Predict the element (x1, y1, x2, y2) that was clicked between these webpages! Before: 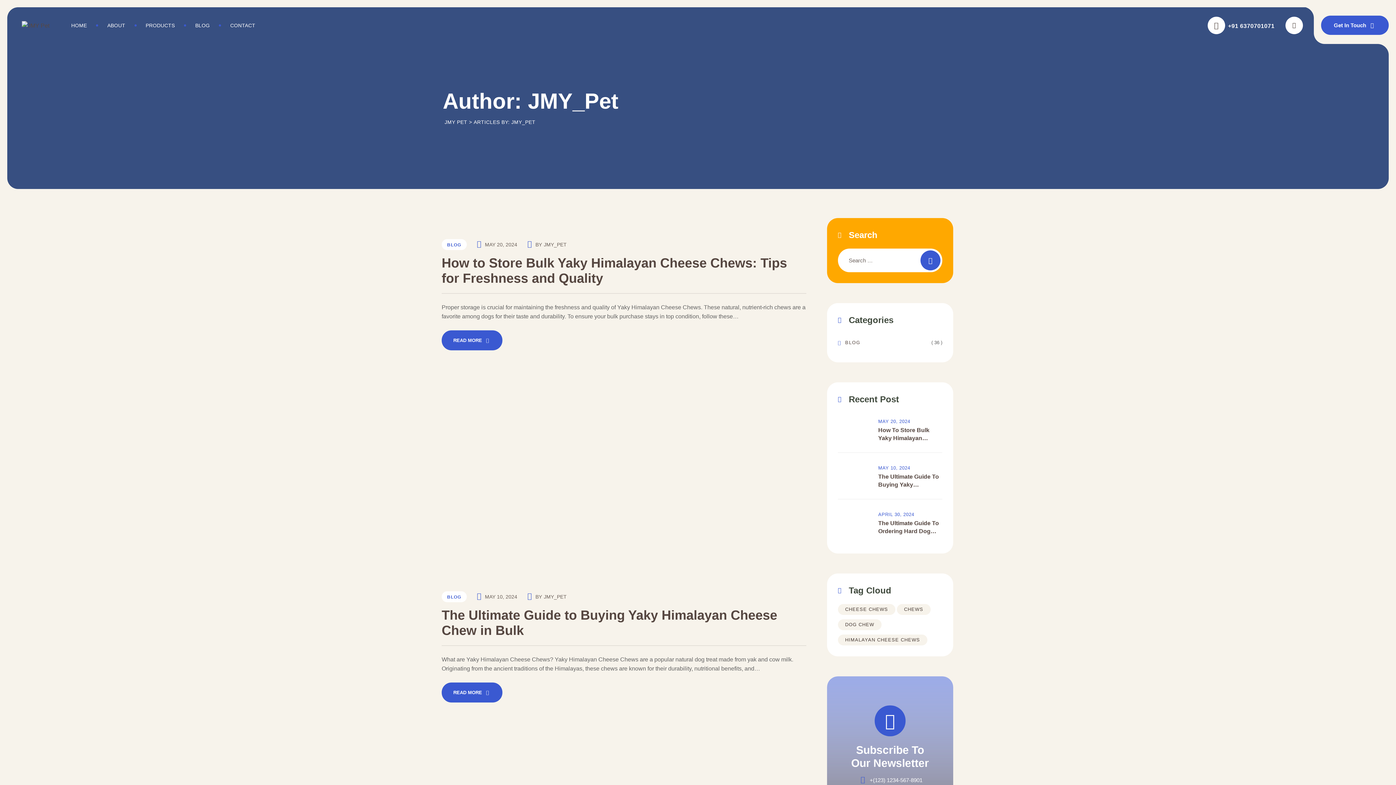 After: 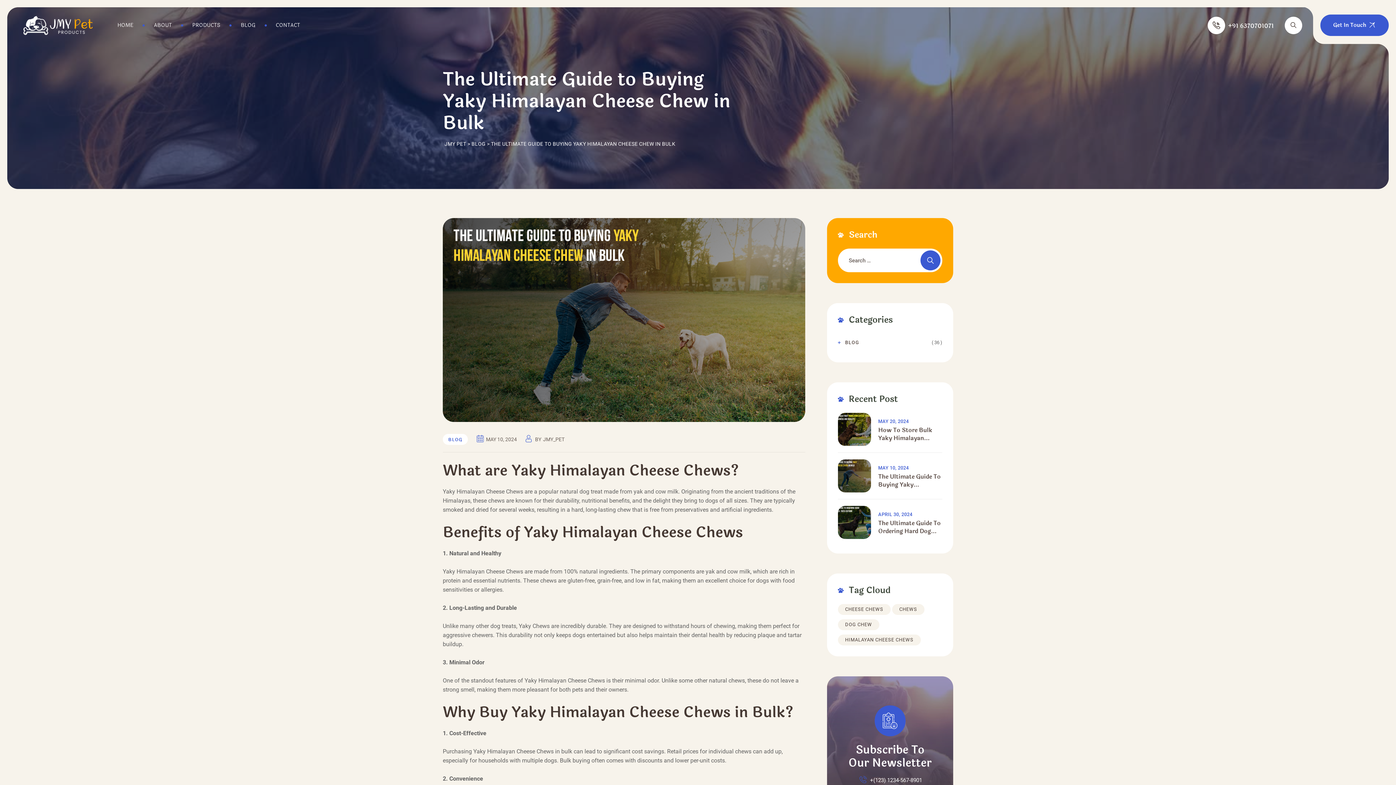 Action: bbox: (838, 459, 871, 492)